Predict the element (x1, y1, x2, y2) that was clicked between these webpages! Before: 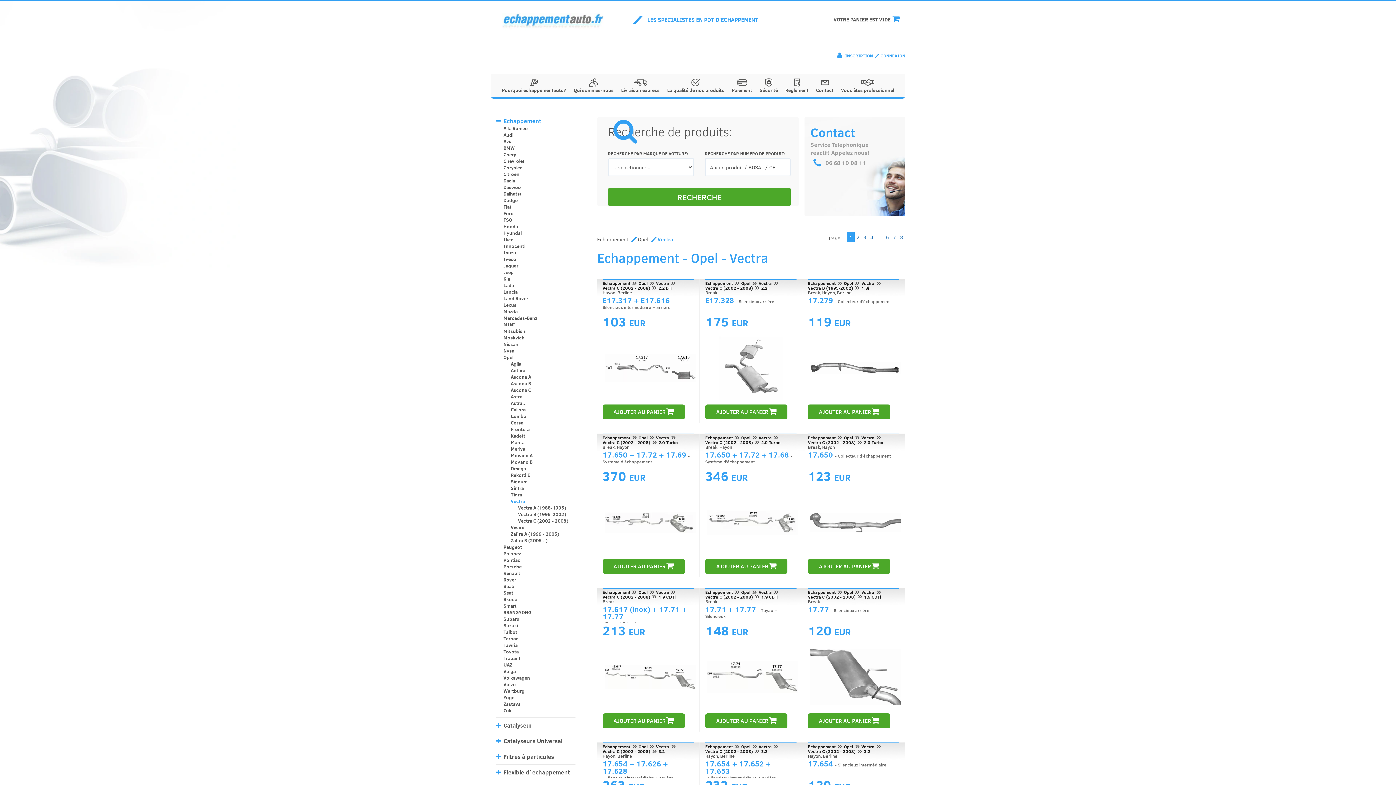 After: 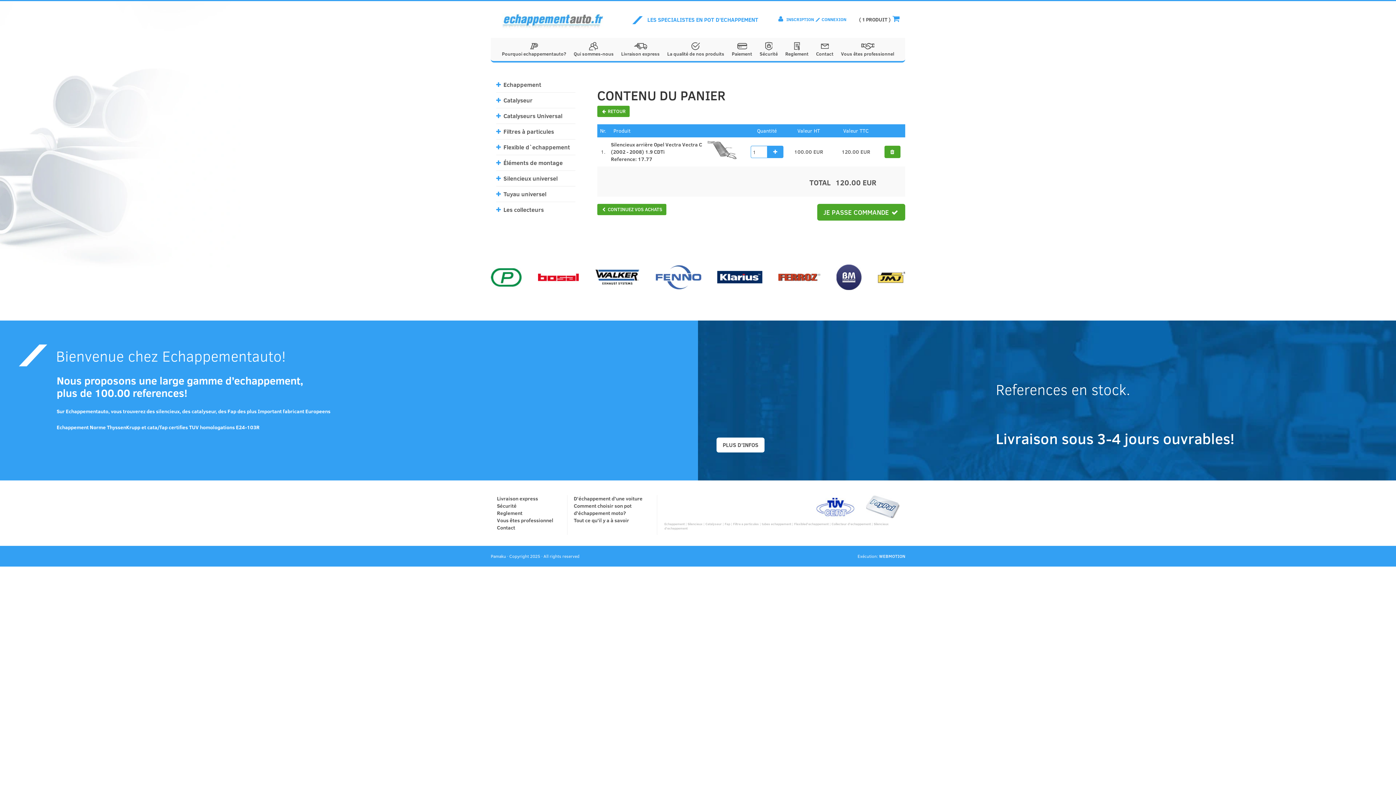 Action: label: AJOUTER AU PANIER bbox: (808, 713, 890, 728)